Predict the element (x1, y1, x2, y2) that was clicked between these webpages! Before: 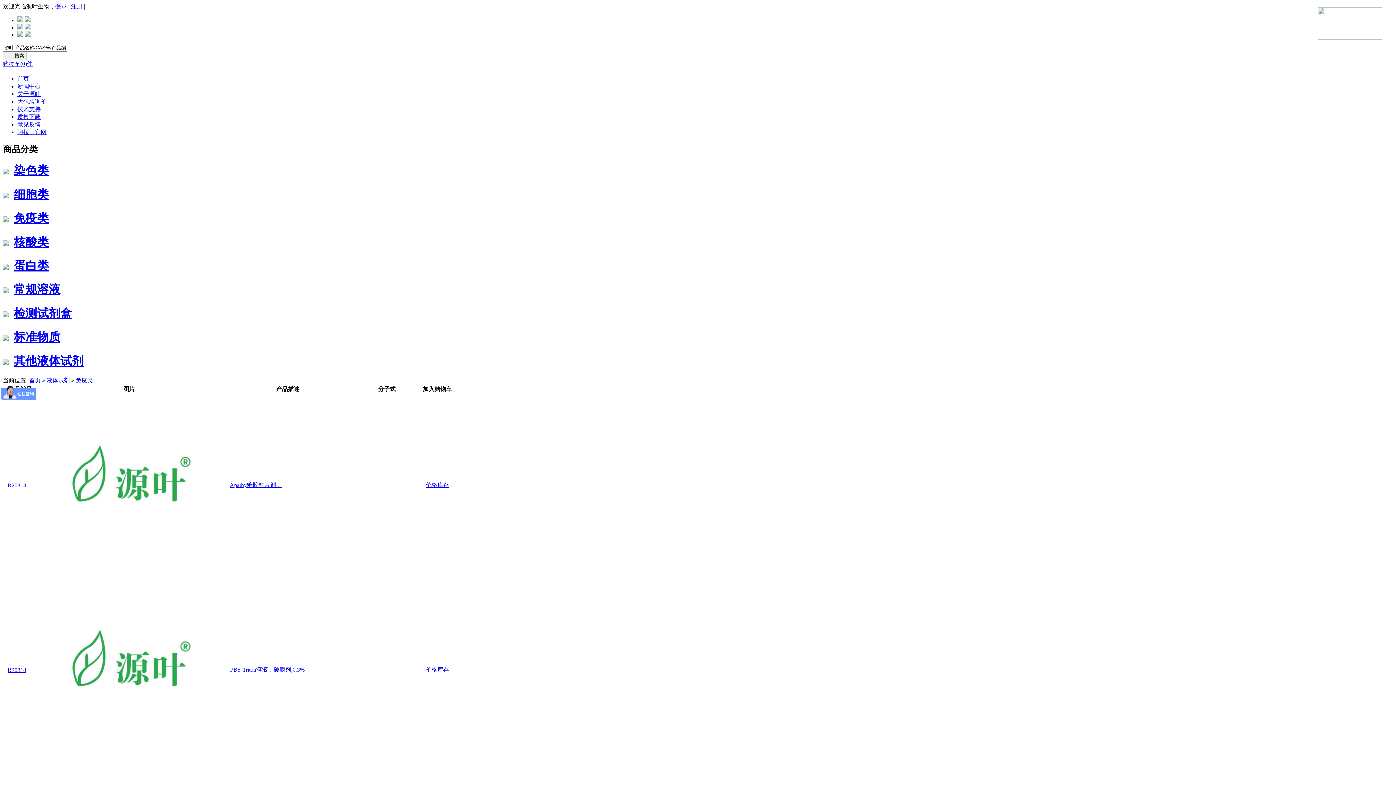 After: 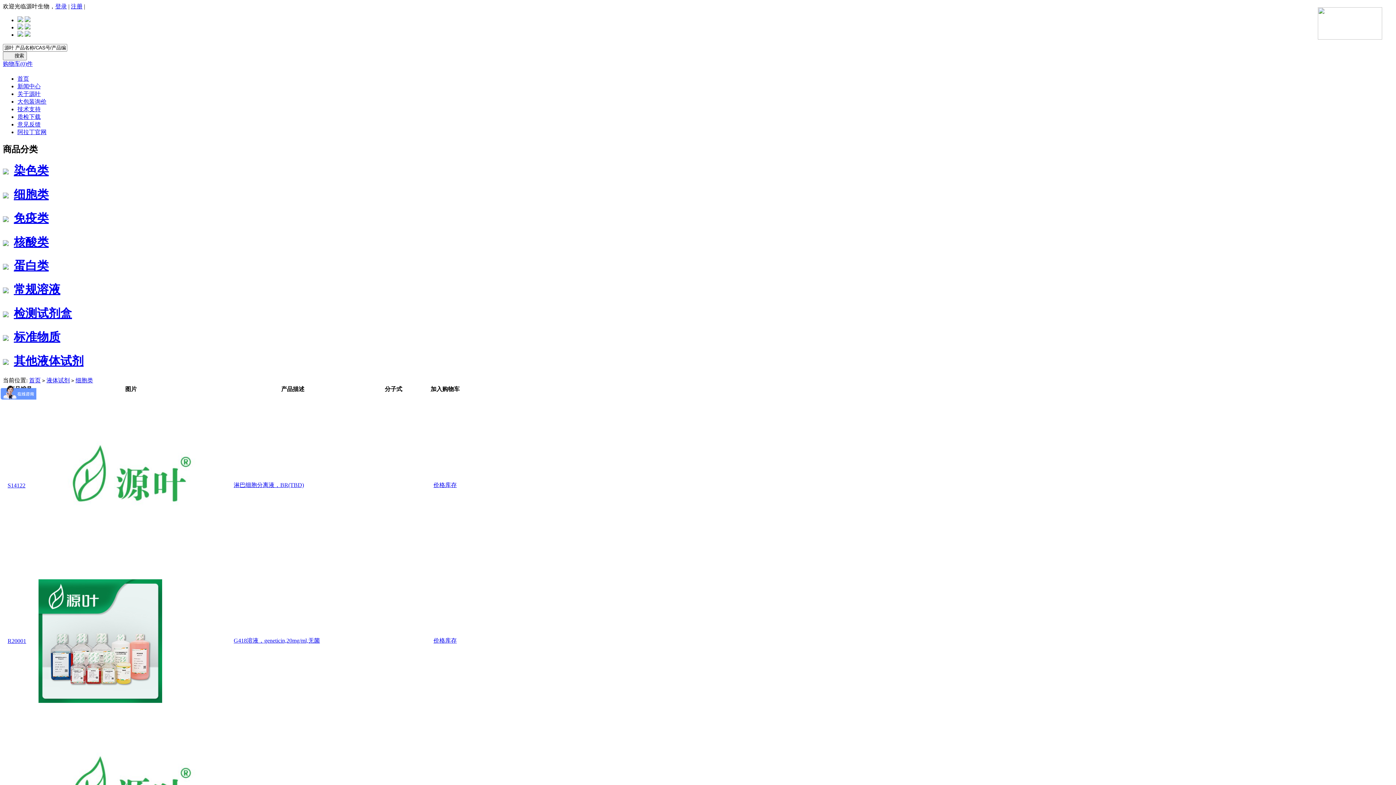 Action: bbox: (13, 187, 48, 200) label: 细胞类